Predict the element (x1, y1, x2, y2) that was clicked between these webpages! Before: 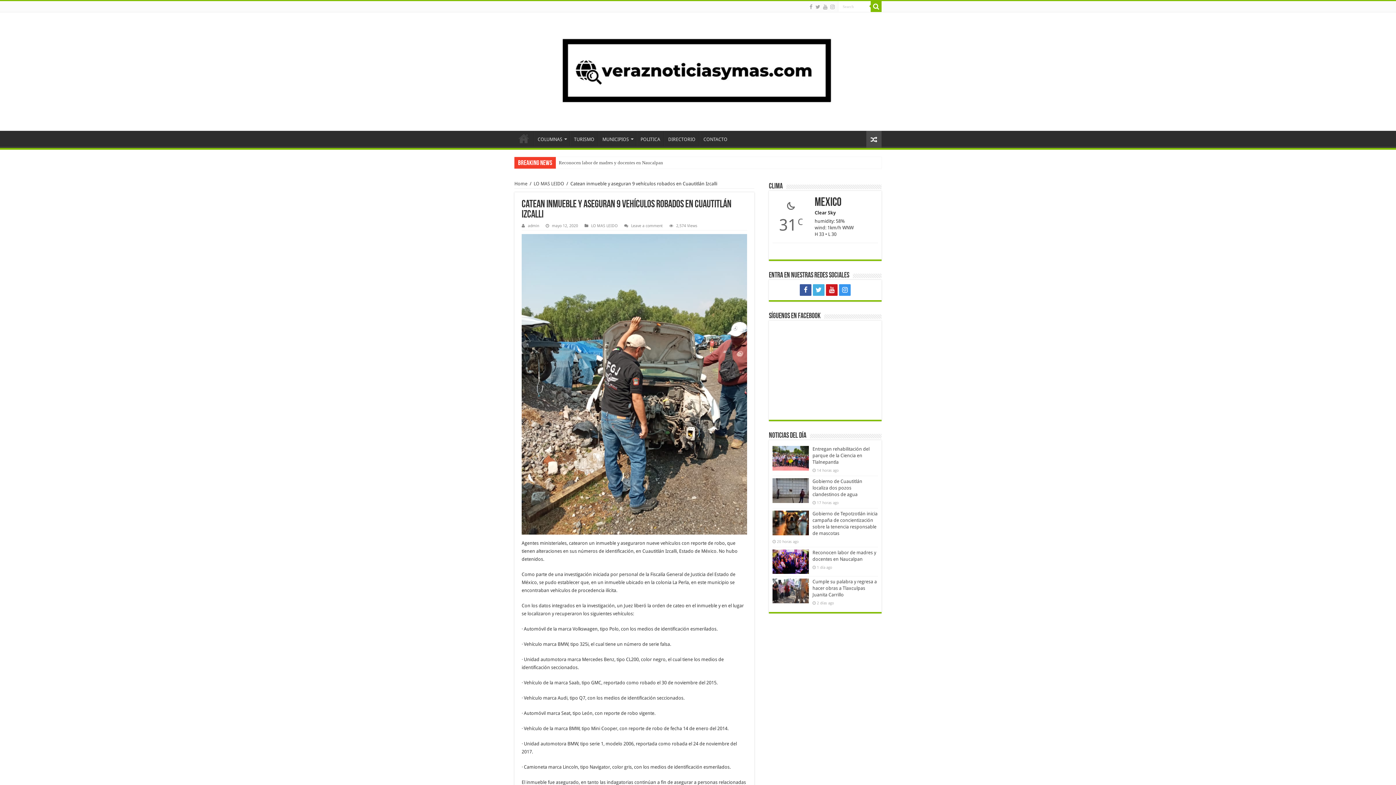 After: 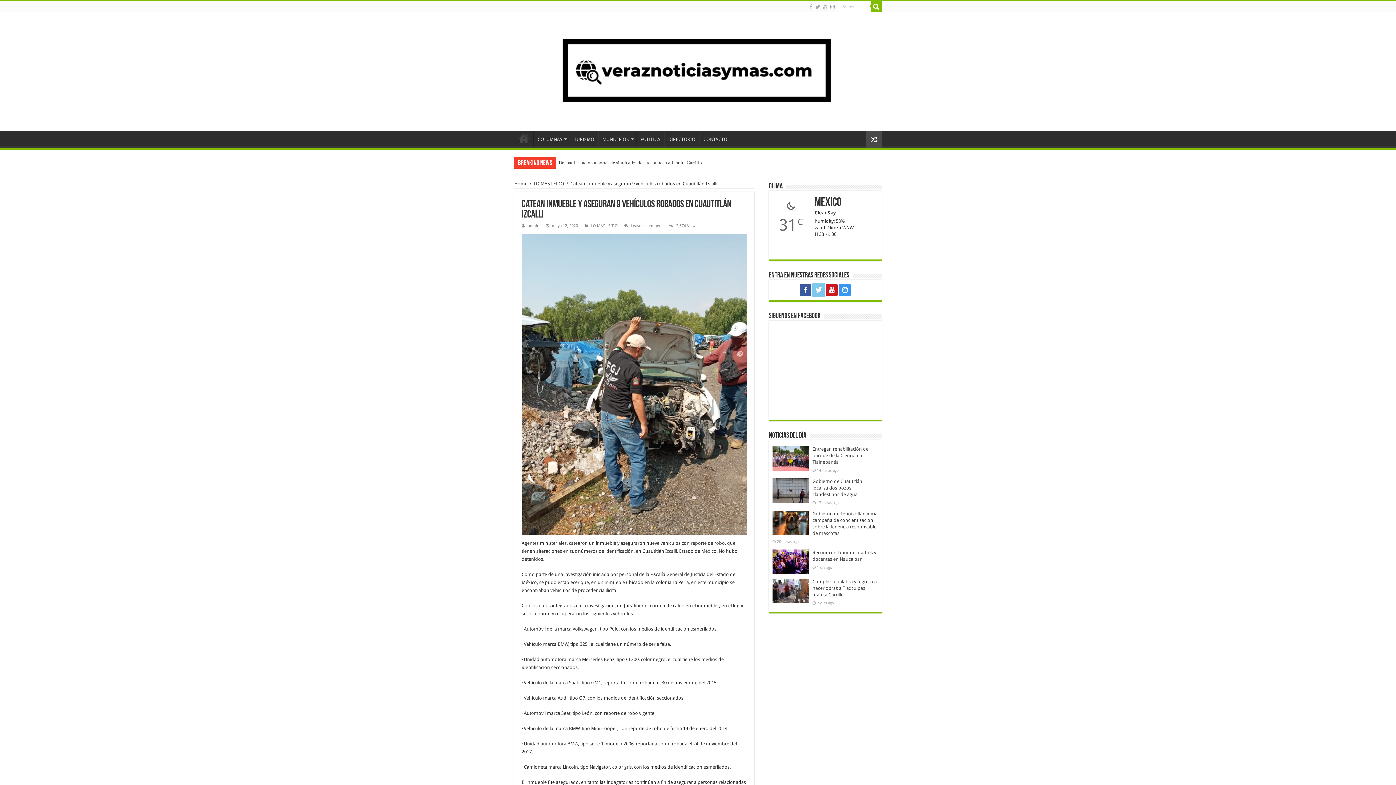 Action: bbox: (813, 284, 824, 296)